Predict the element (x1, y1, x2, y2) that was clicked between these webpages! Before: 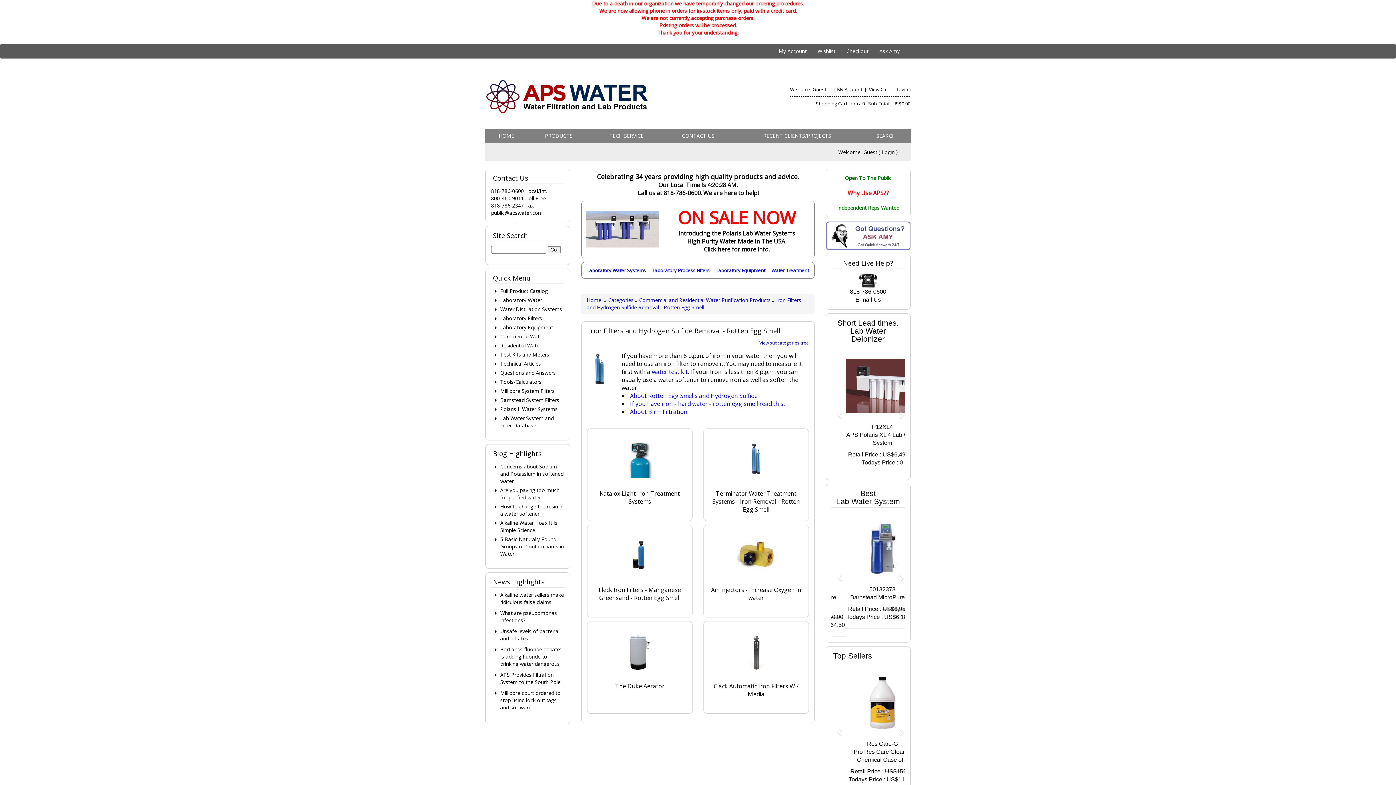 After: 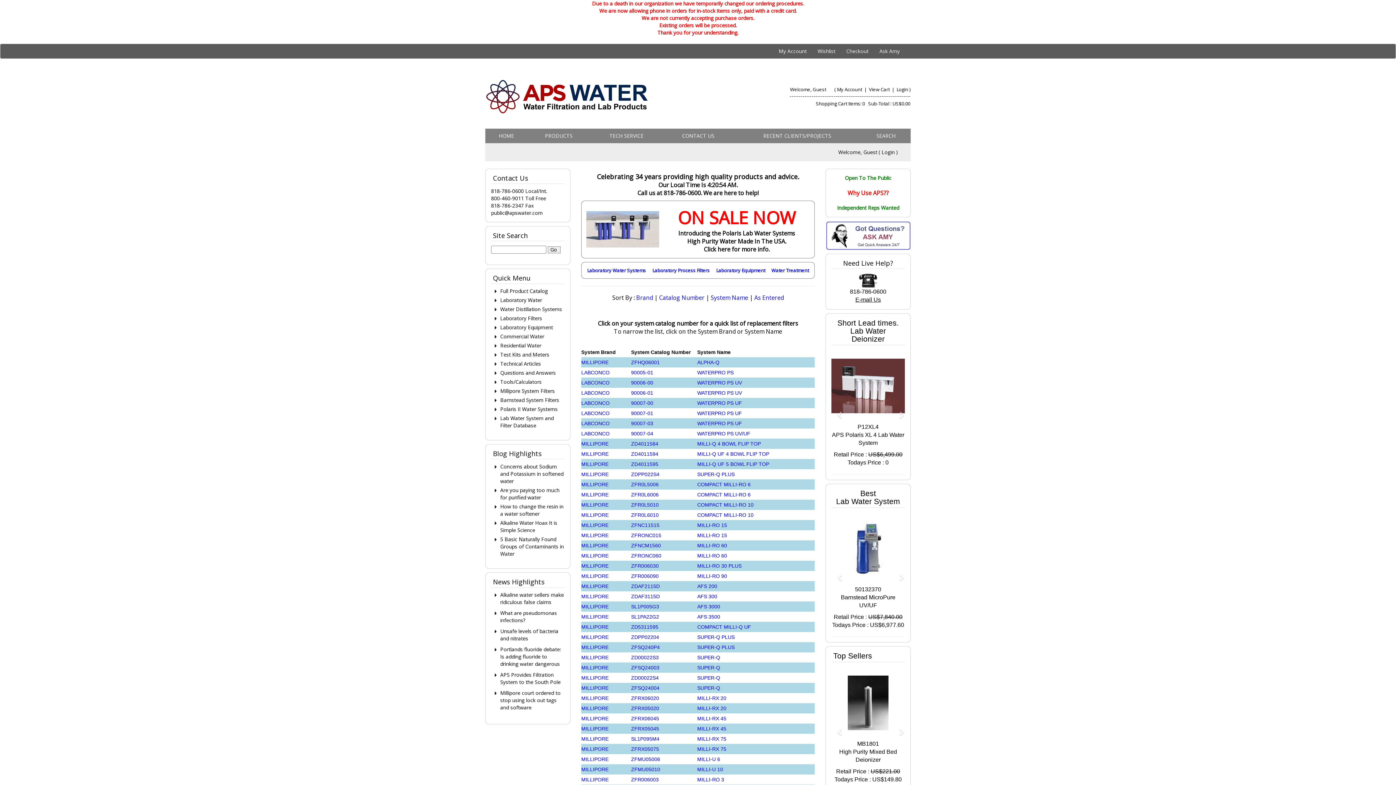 Action: bbox: (500, 414, 564, 429) label: Lab Water System and Filter Database